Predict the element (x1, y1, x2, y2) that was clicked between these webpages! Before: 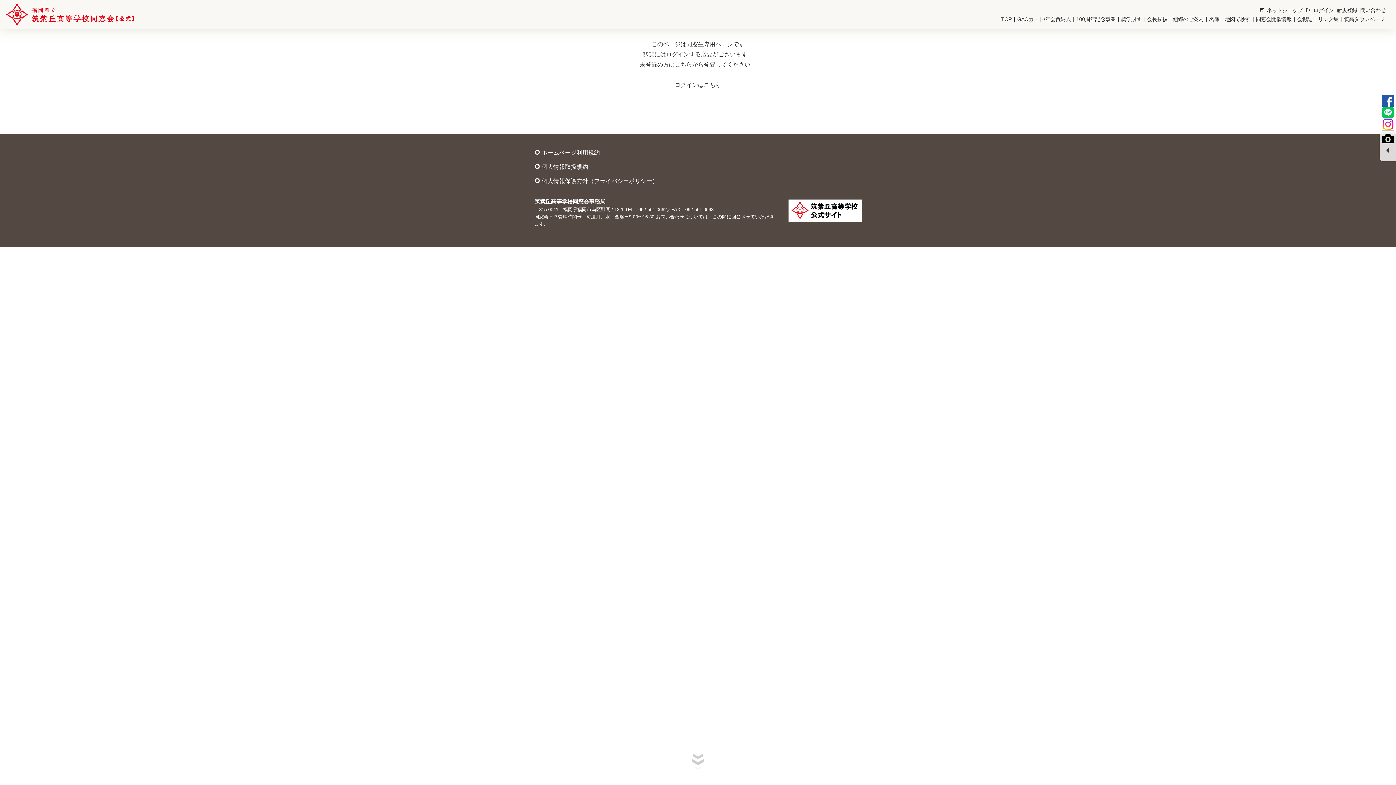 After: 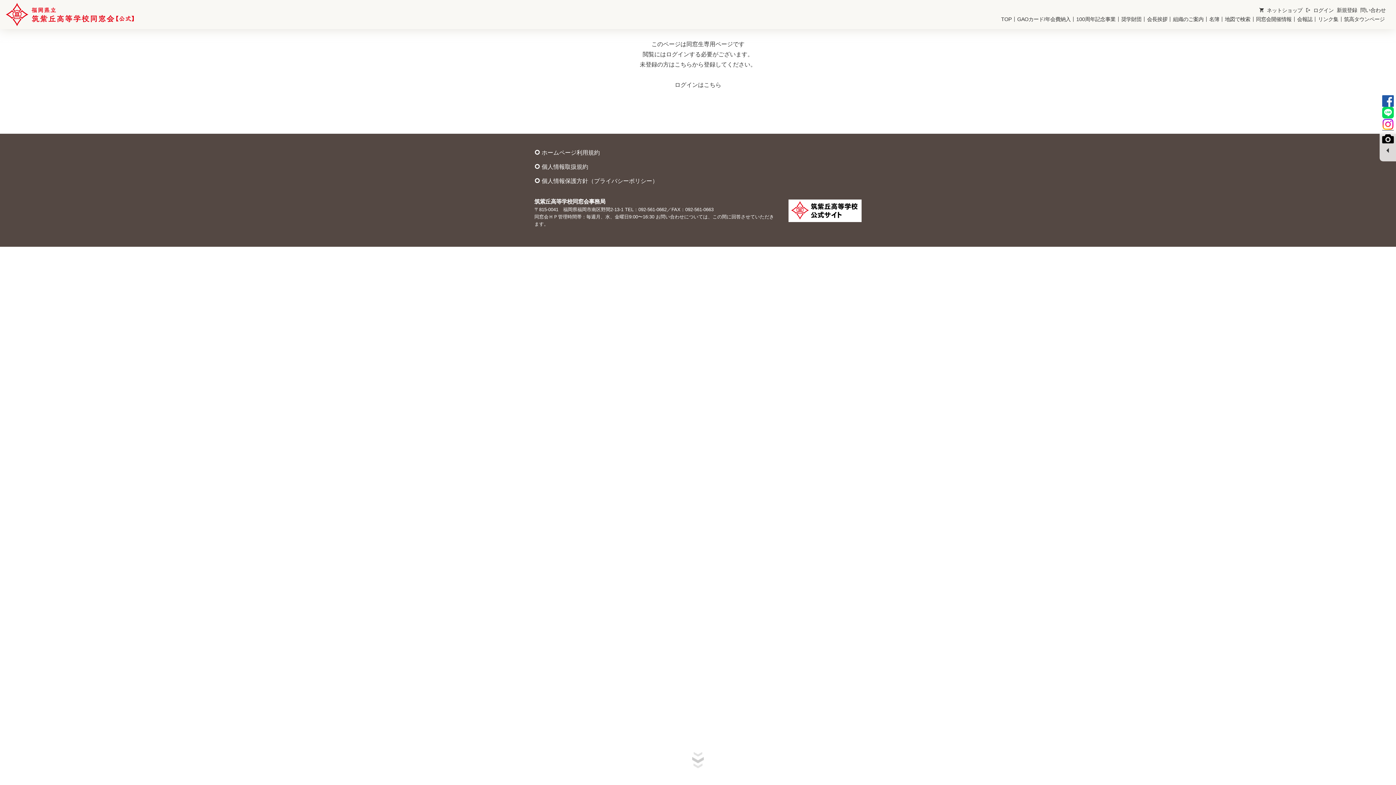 Action: bbox: (1382, 107, 1394, 118)